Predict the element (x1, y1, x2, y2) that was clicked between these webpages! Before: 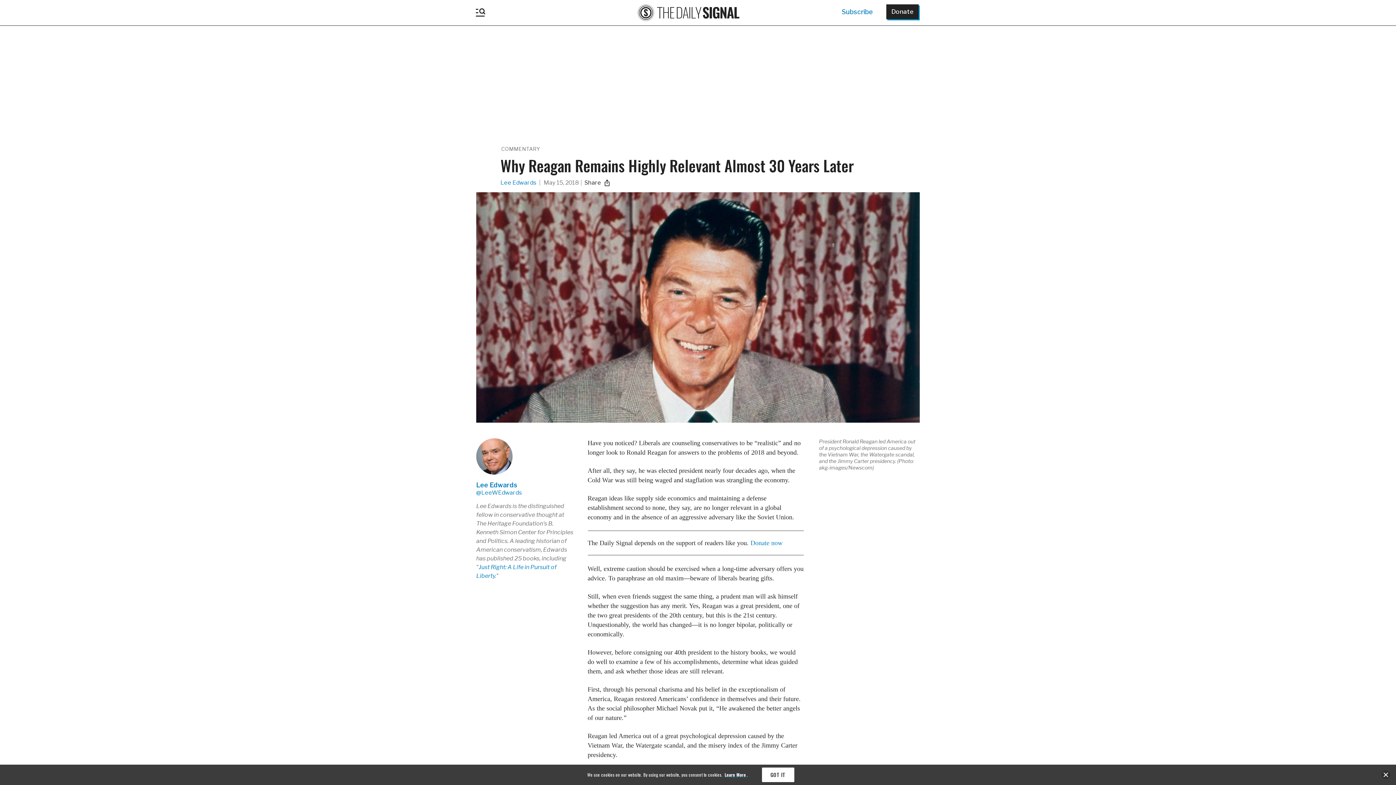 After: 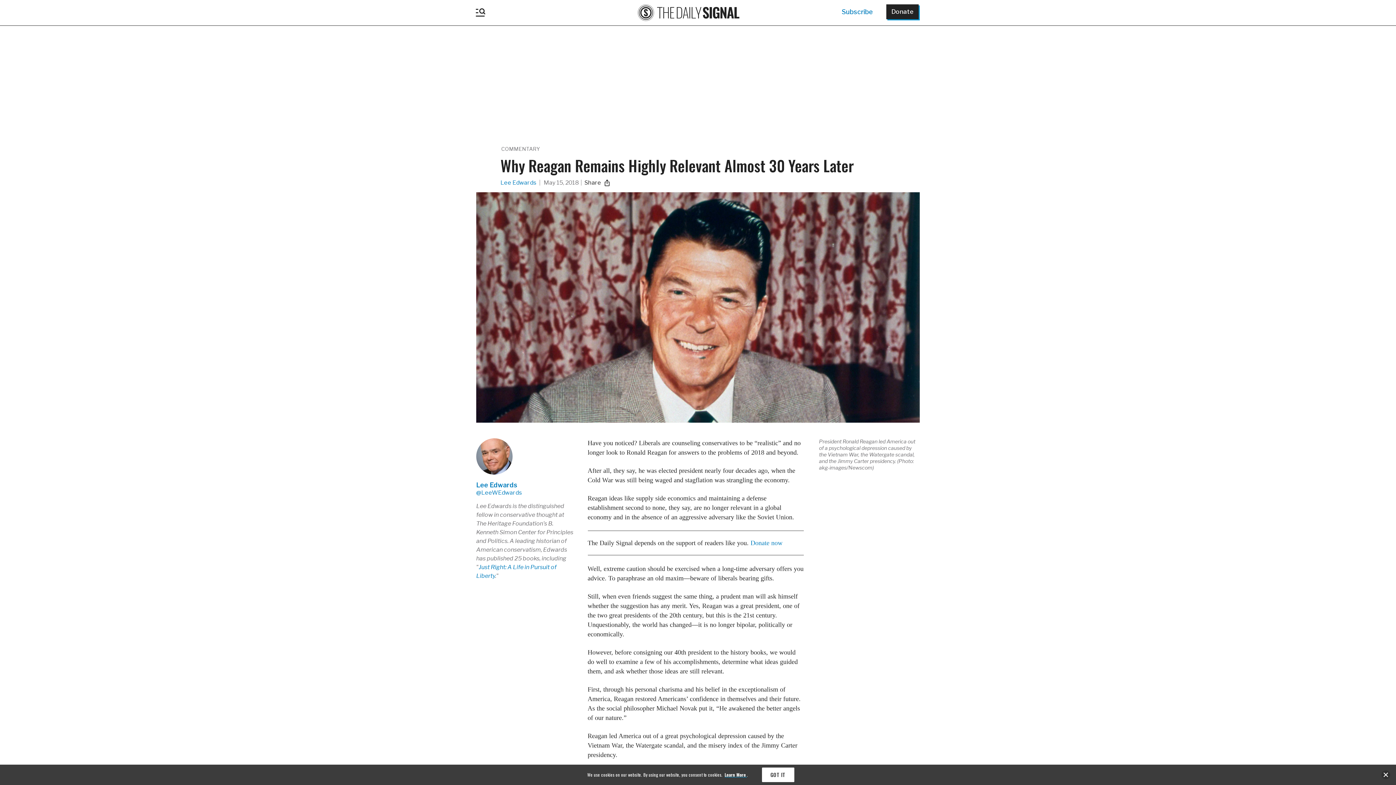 Action: label: Learn More  bbox: (724, 772, 747, 778)